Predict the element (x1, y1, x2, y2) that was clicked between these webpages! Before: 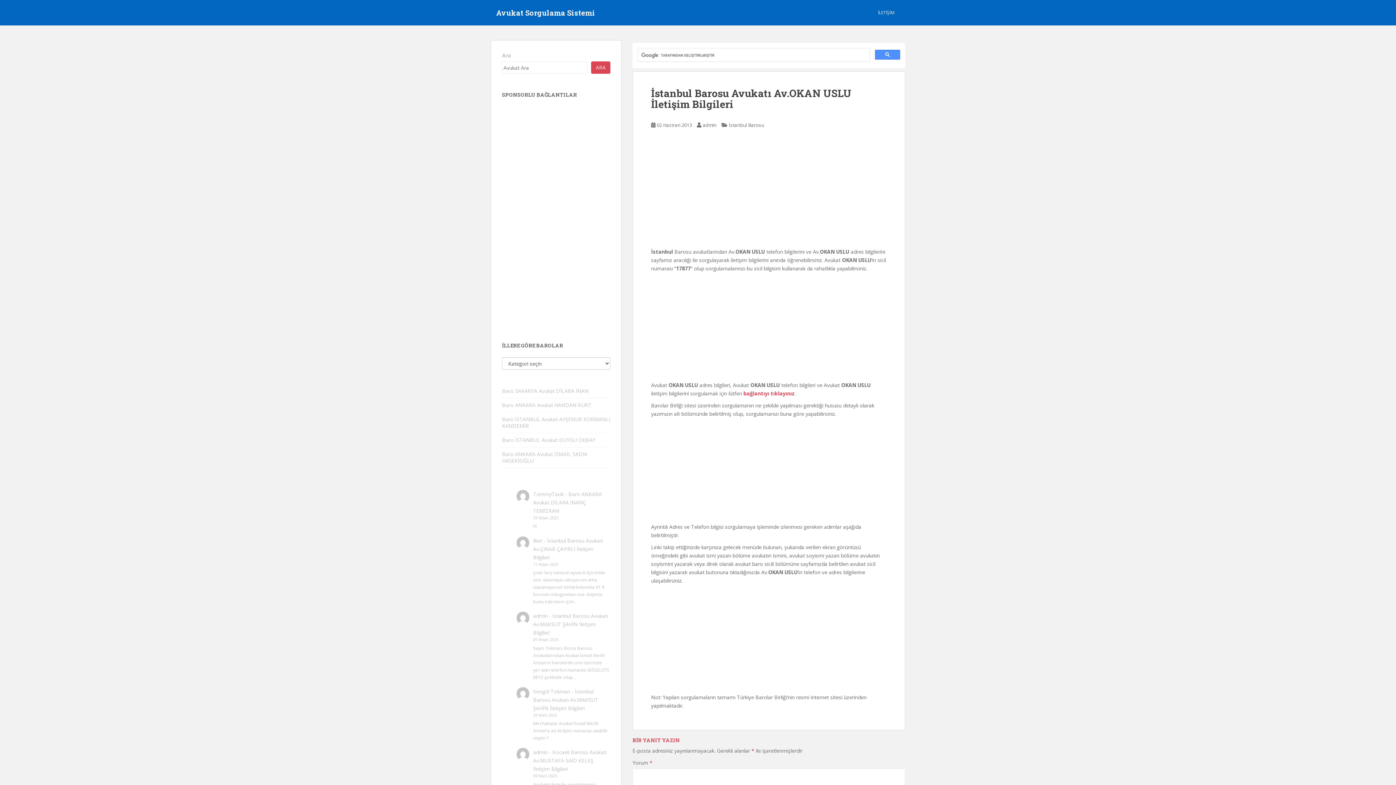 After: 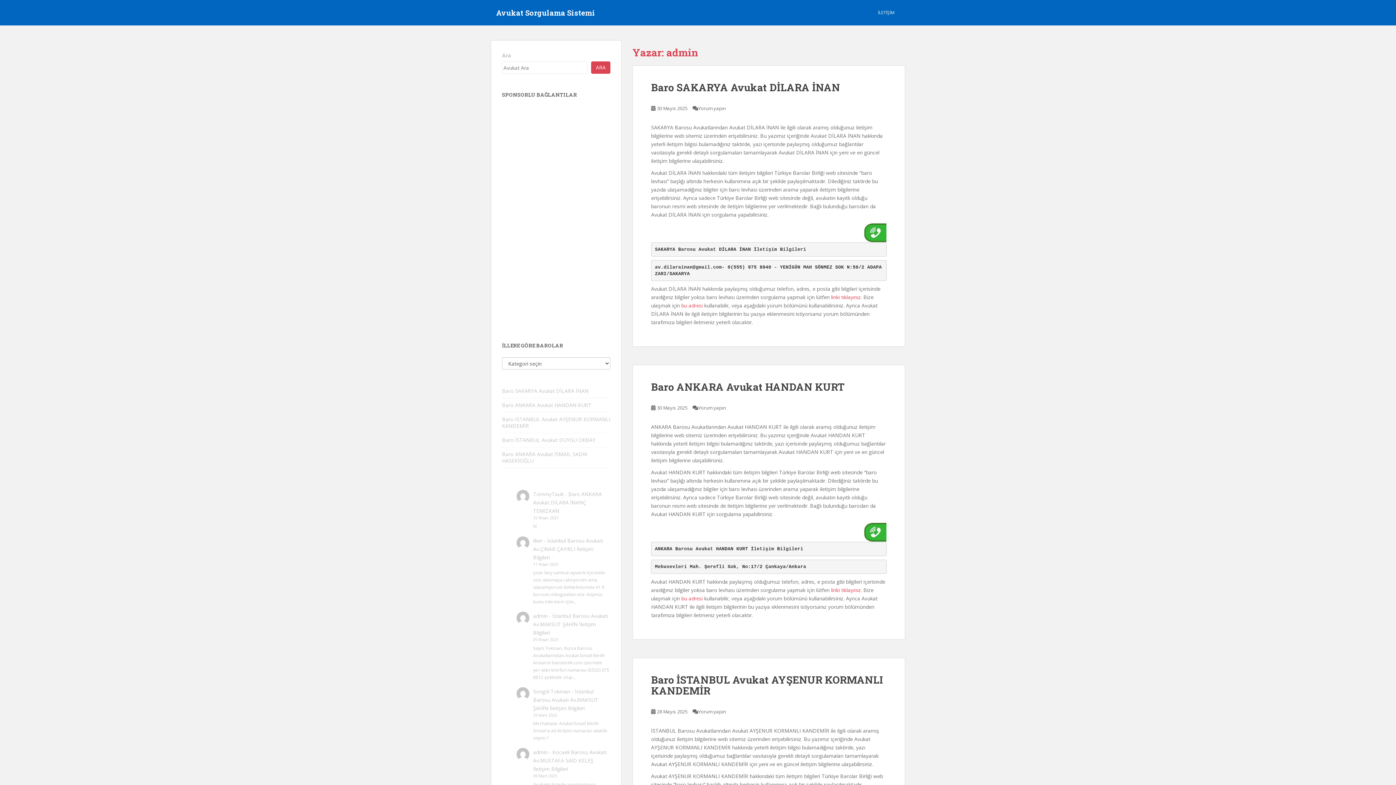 Action: label: admin bbox: (702, 121, 716, 128)